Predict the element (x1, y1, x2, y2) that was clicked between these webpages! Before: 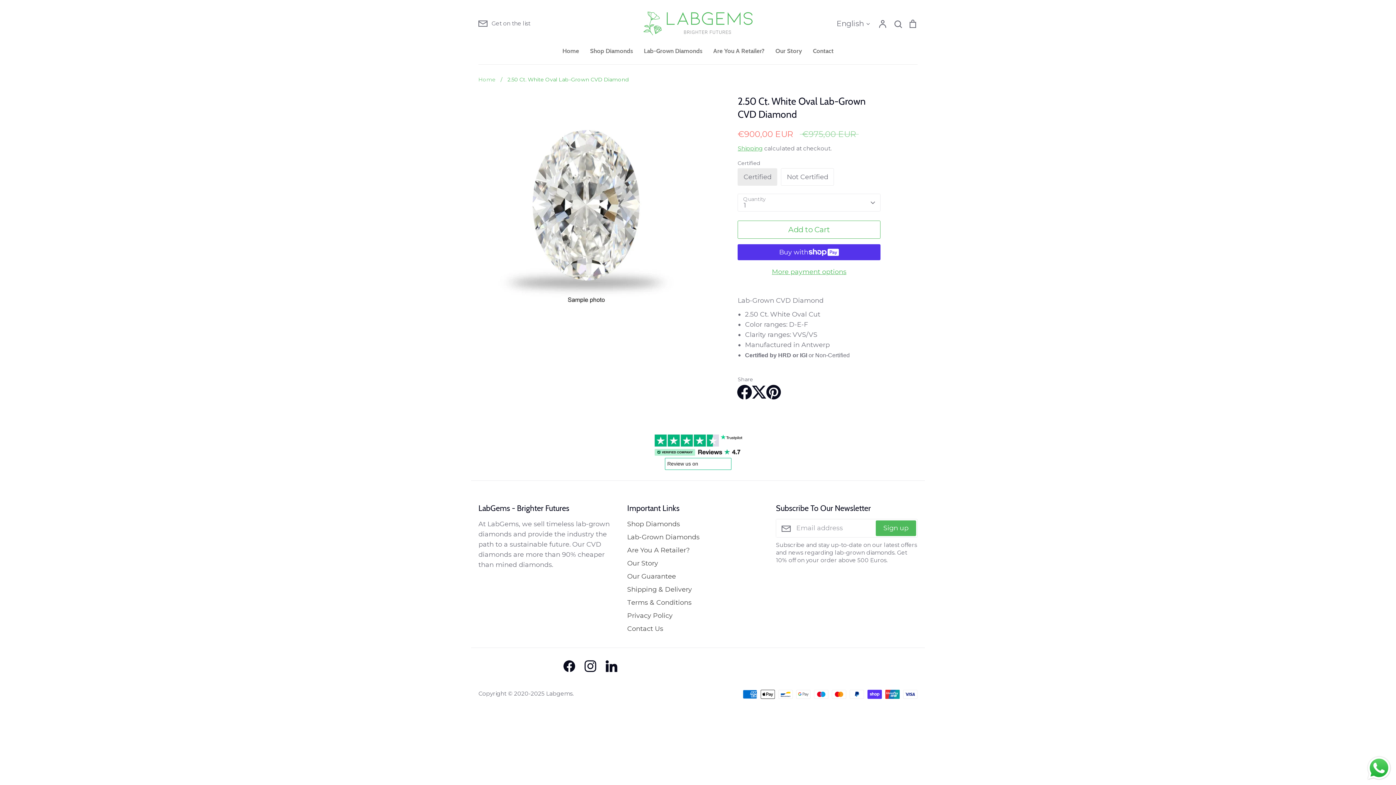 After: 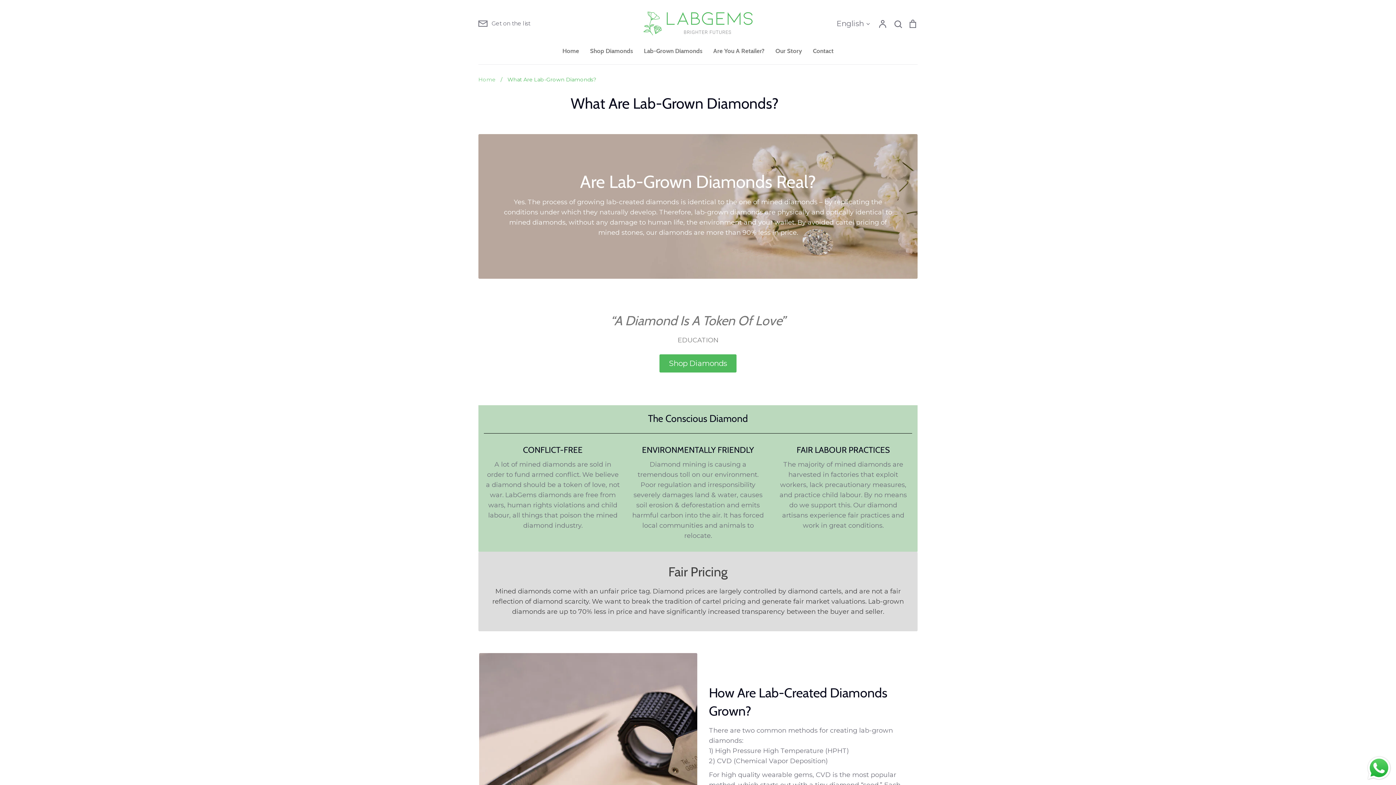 Action: label: Lab-Grown Diamonds bbox: (627, 532, 699, 542)